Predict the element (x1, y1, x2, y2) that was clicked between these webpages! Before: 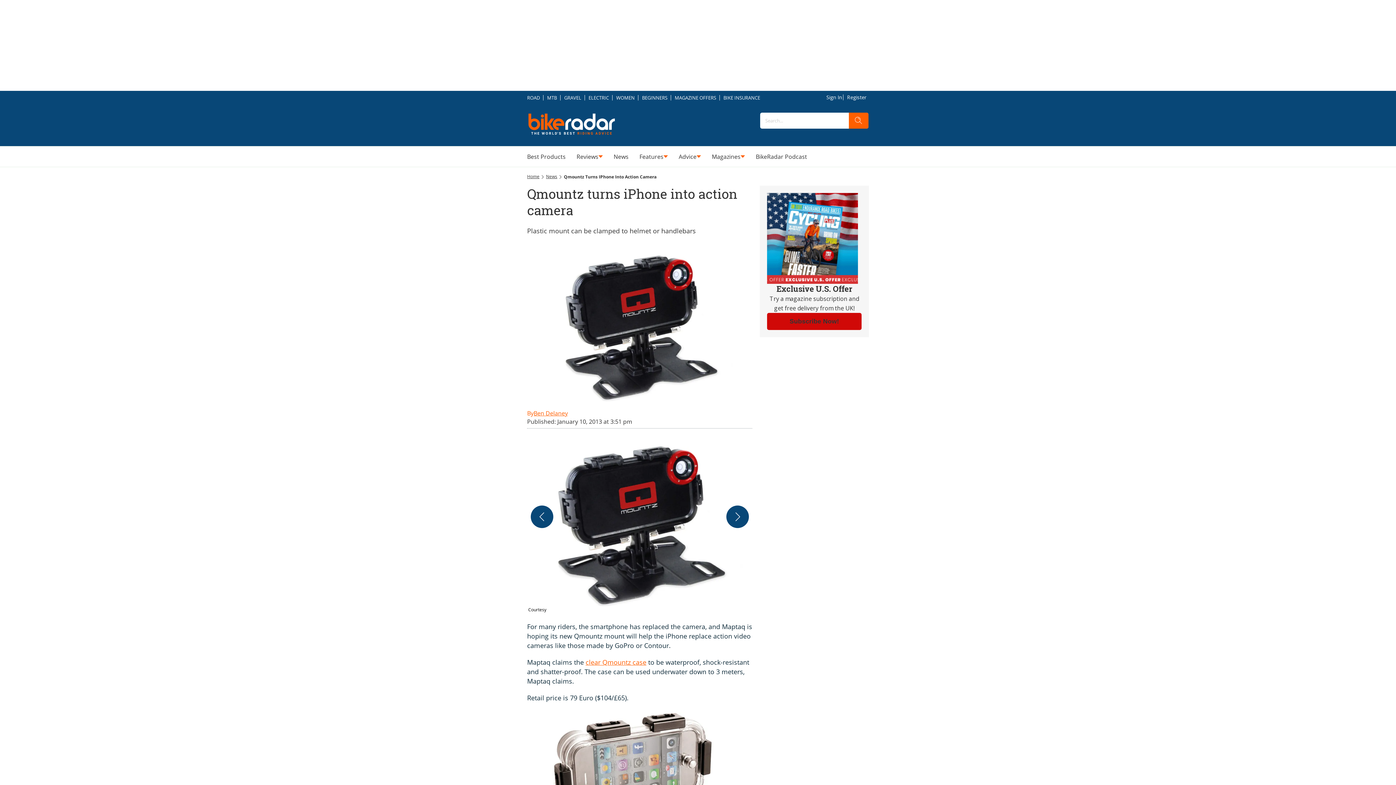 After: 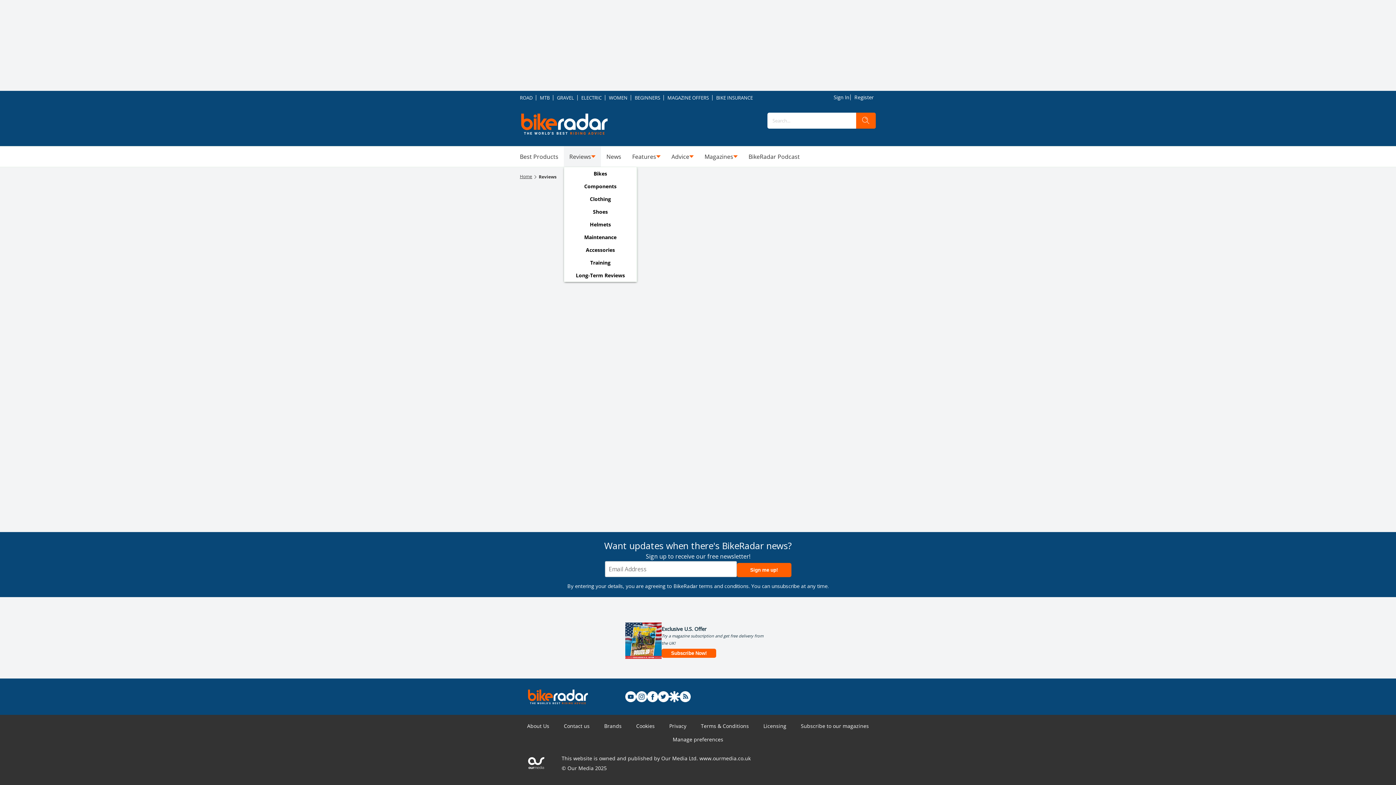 Action: bbox: (576, 152, 598, 161) label: Reviews